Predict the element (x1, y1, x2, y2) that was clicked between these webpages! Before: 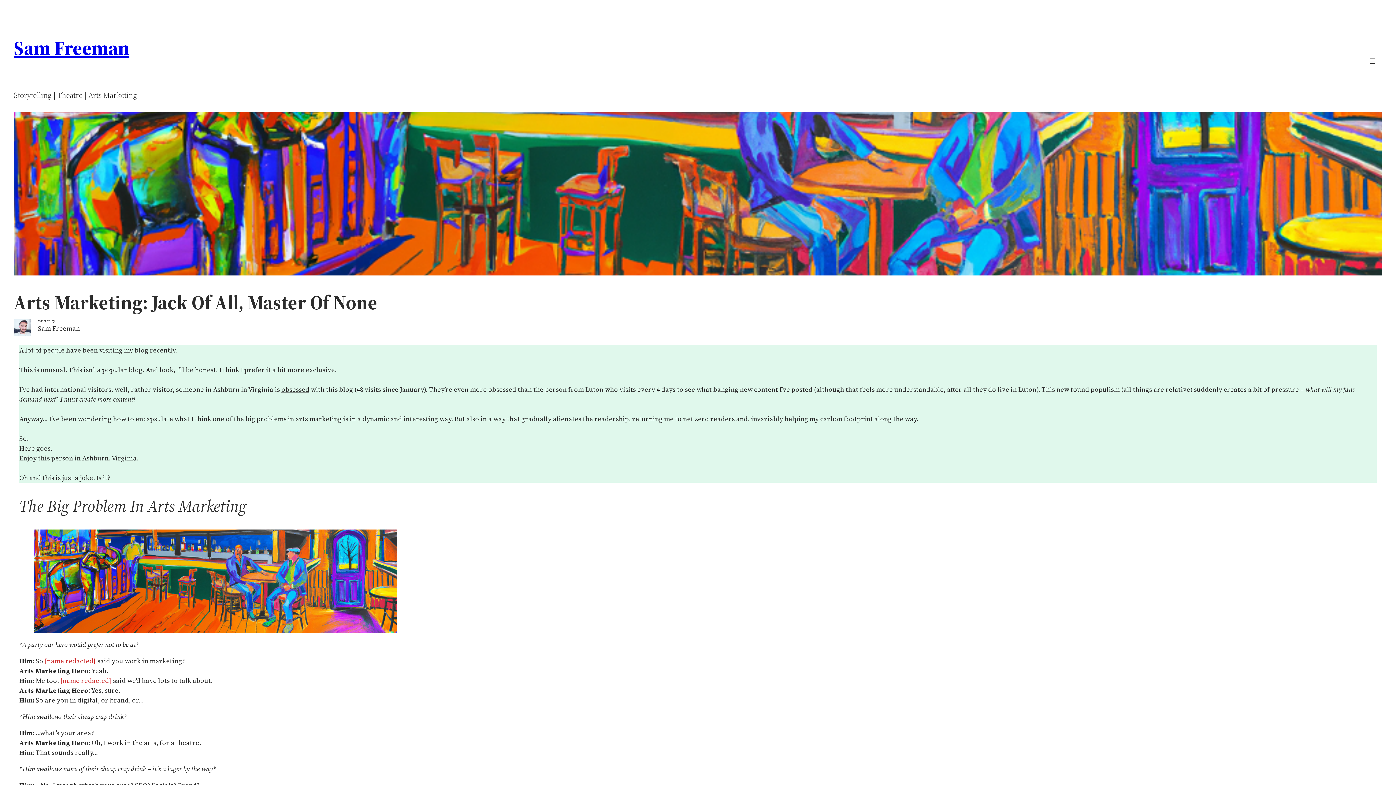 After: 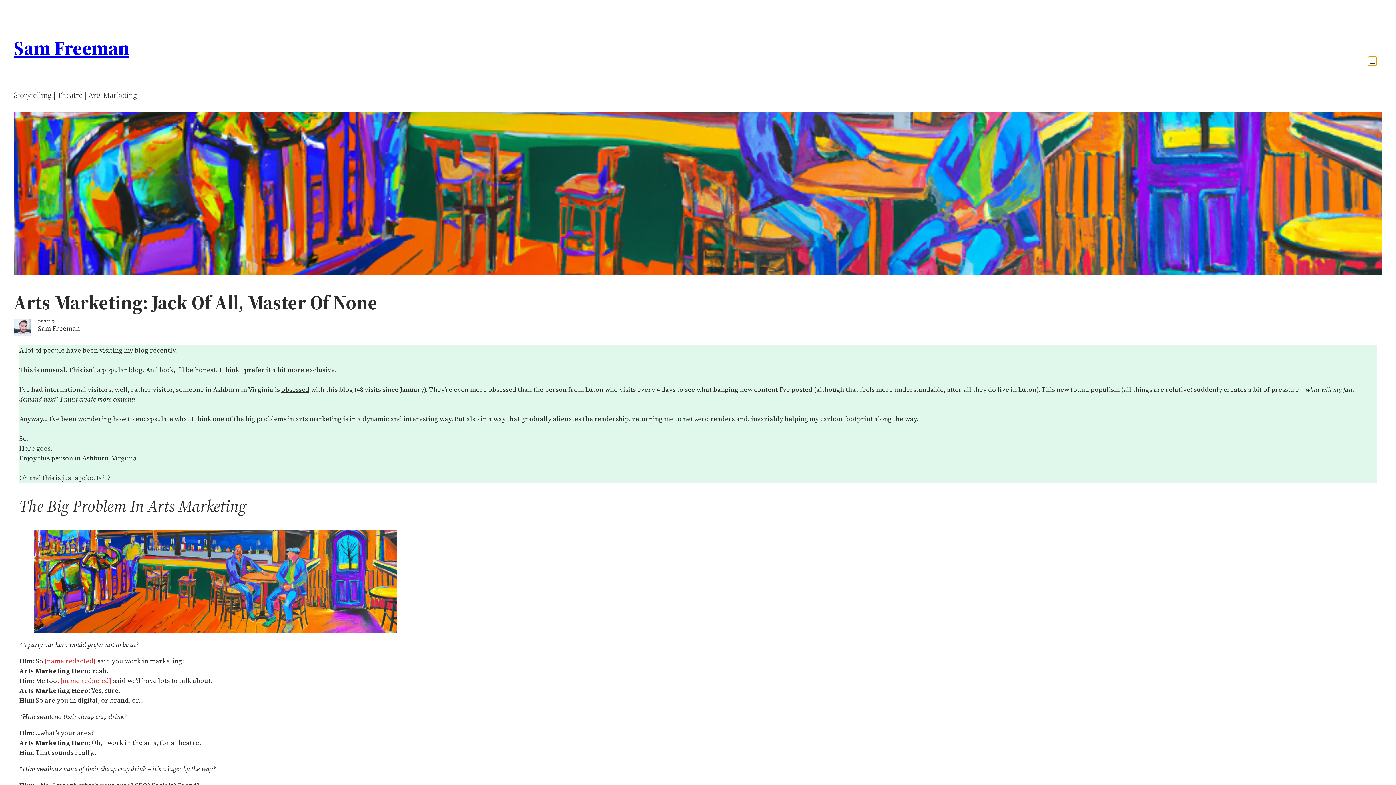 Action: bbox: (1368, 56, 1377, 65) label: Open menu